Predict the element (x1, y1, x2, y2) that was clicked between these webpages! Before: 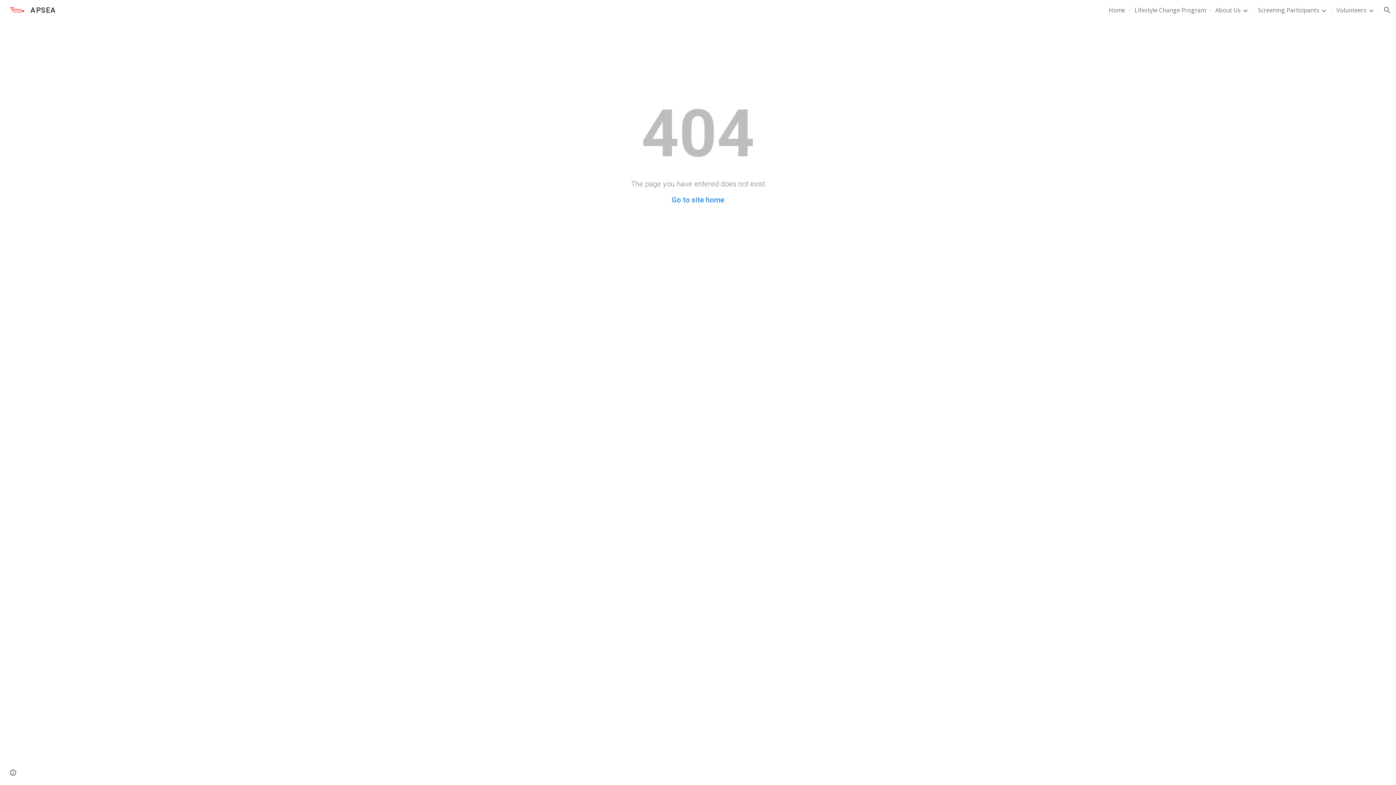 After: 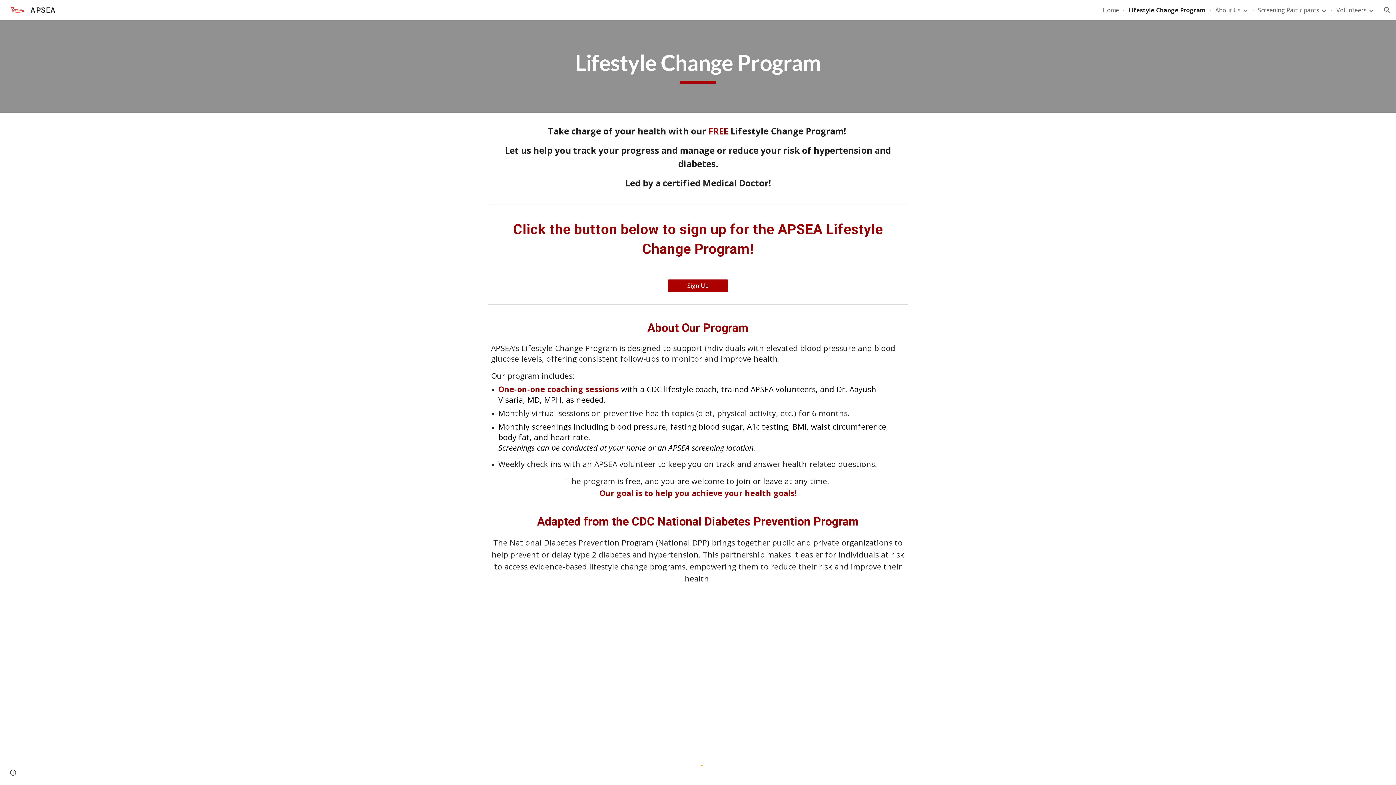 Action: bbox: (1134, 6, 1206, 14) label: Lifestyle Change Program